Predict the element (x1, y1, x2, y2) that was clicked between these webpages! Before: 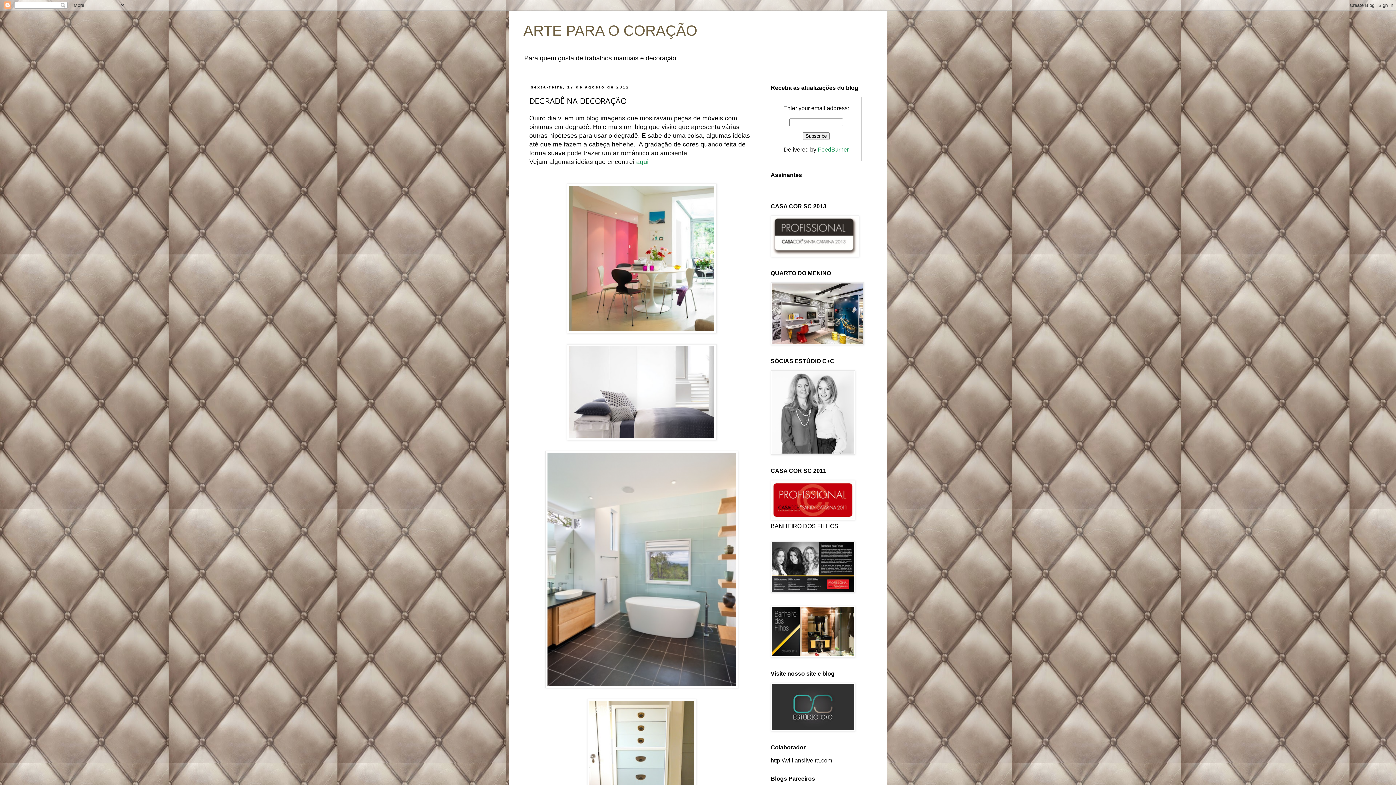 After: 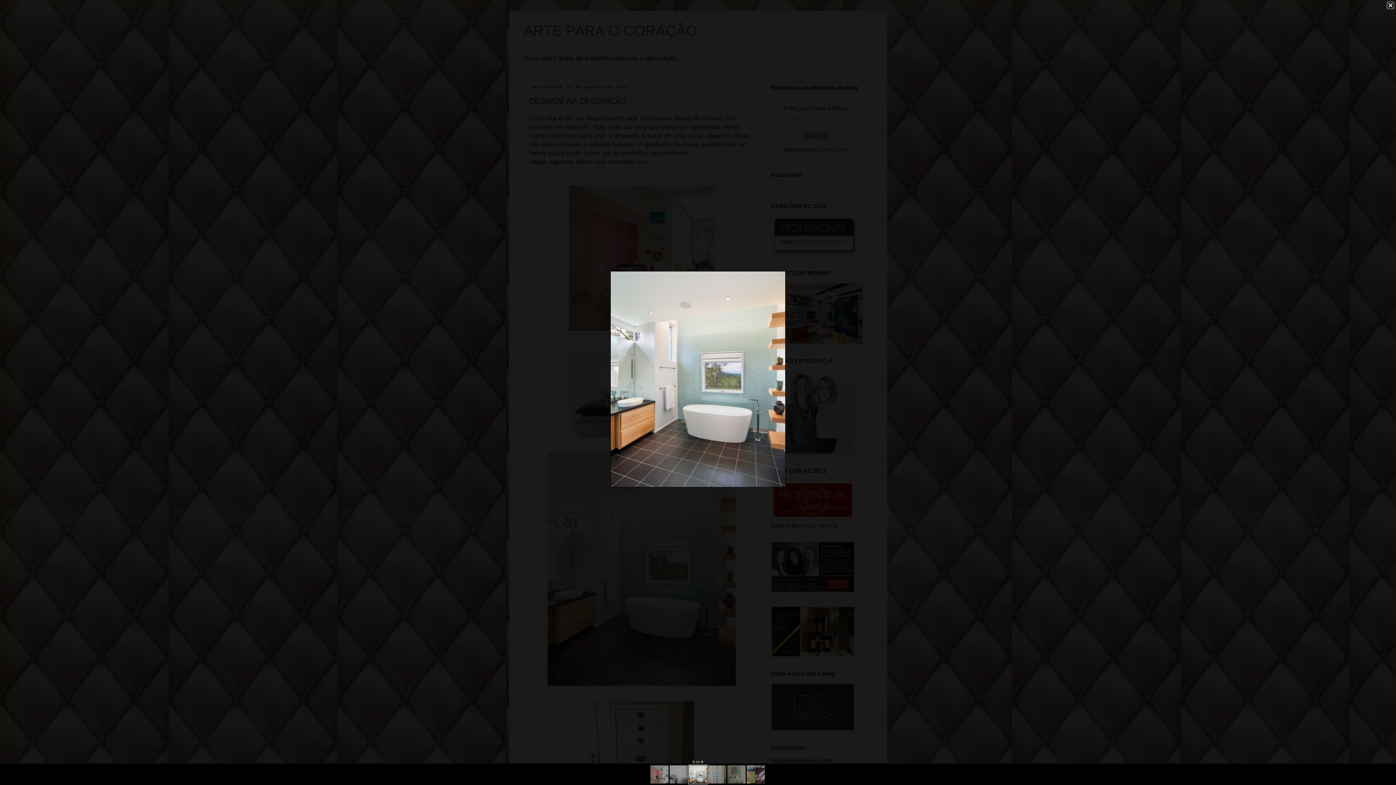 Action: bbox: (545, 682, 738, 689)